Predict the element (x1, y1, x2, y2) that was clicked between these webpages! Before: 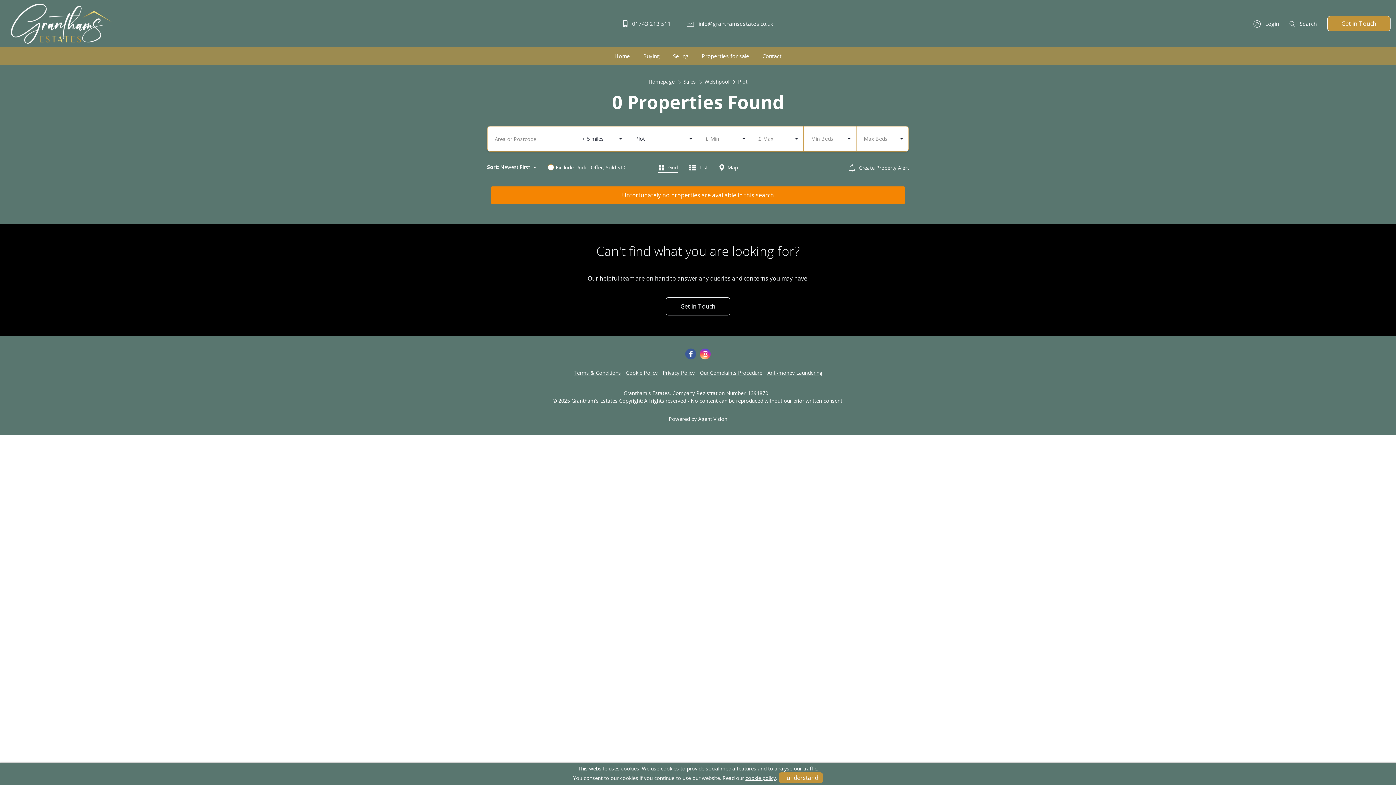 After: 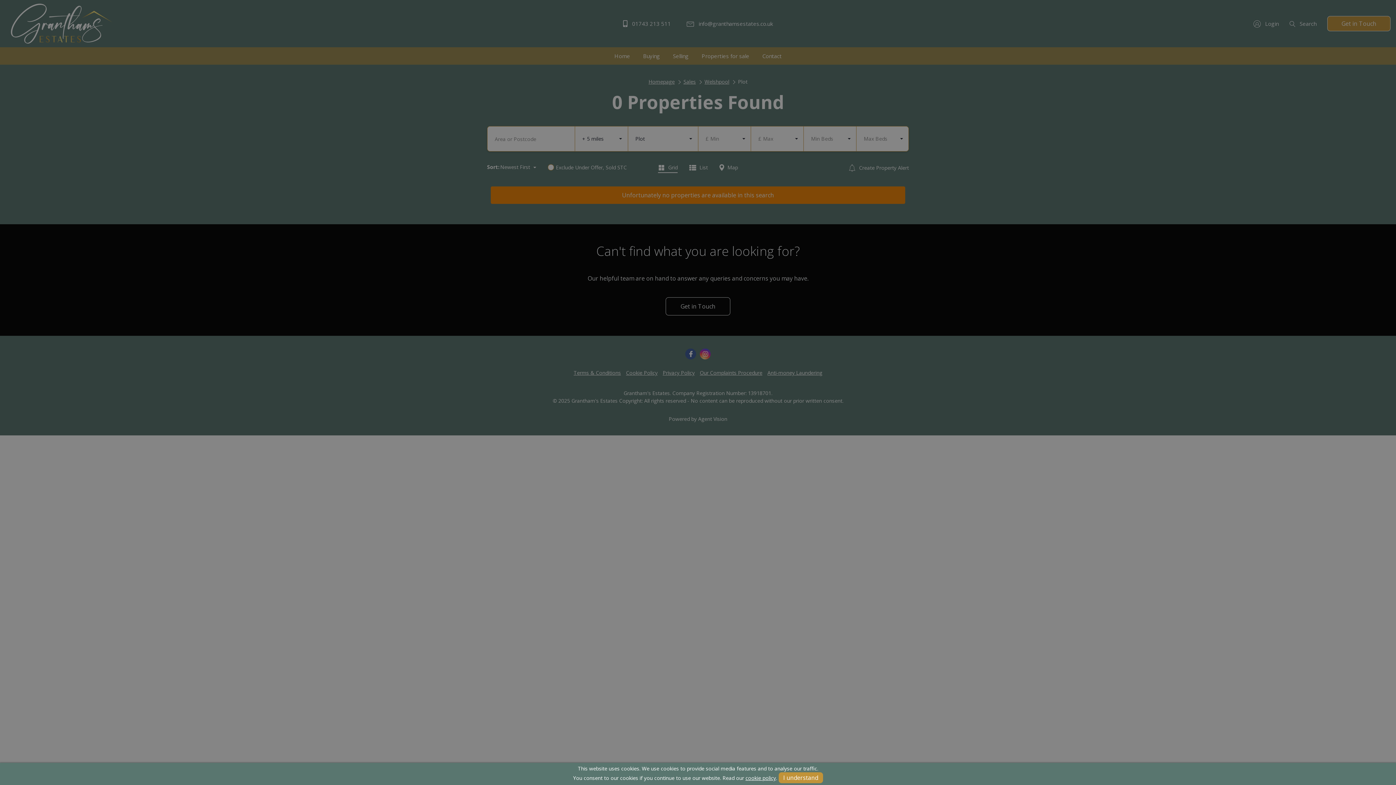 Action: label:  Login bbox: (1253, 20, 1278, 27)